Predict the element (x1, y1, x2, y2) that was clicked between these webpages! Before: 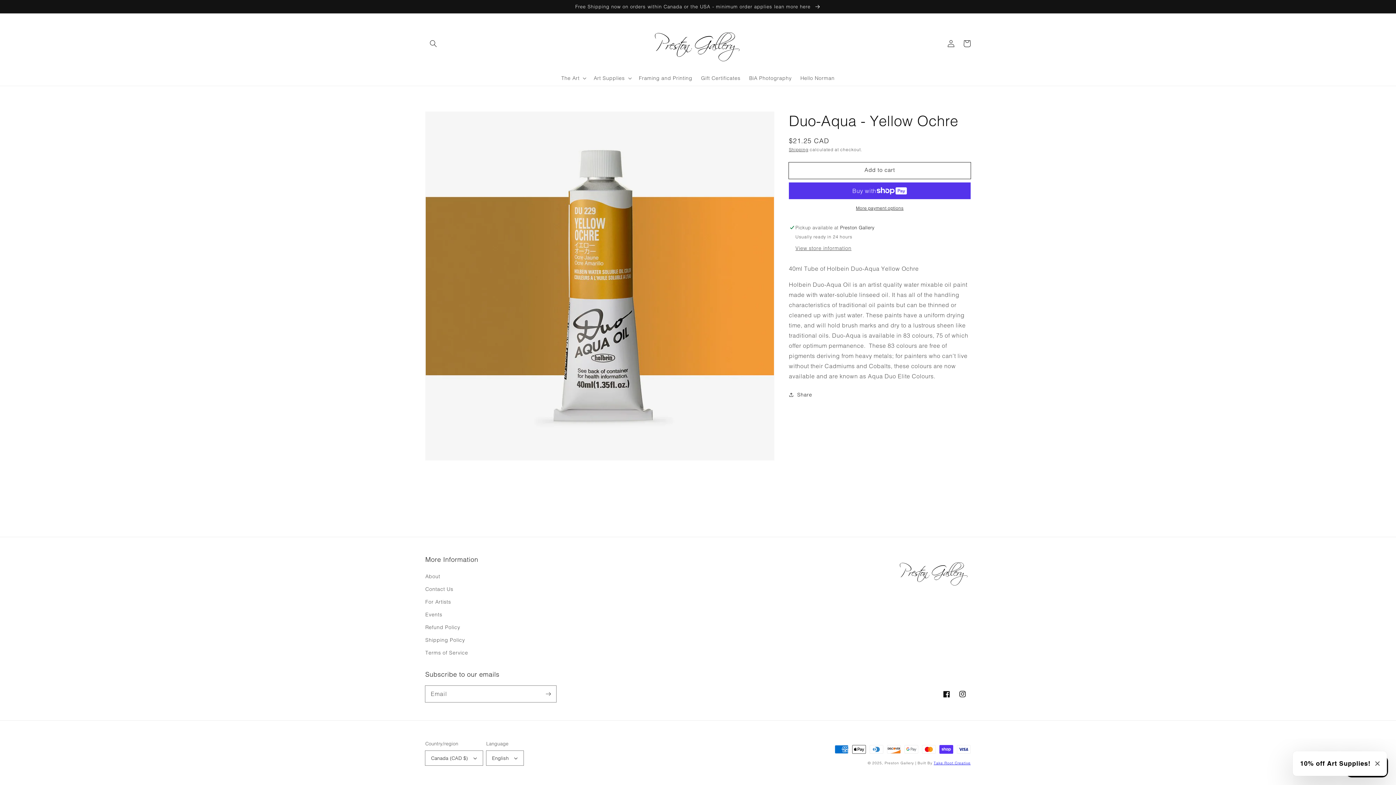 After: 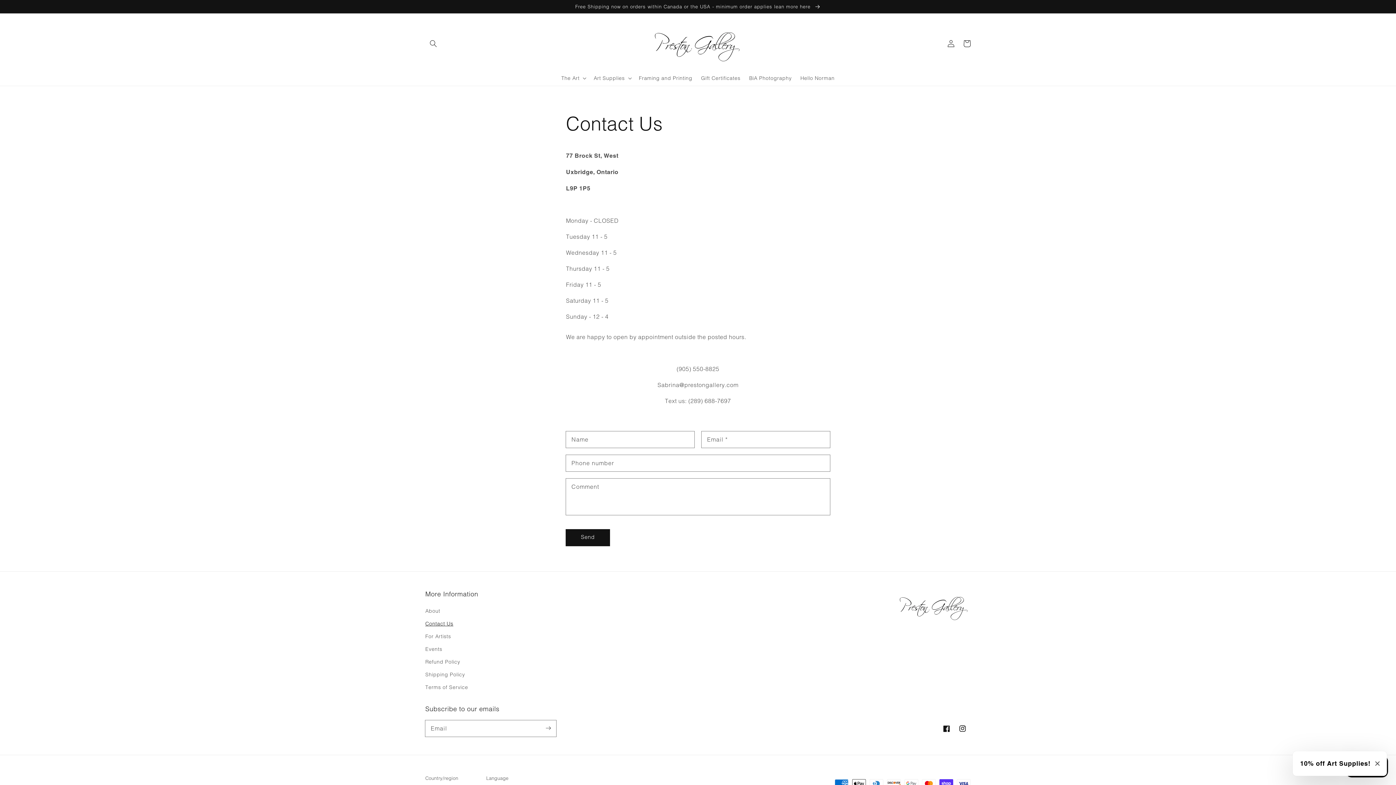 Action: bbox: (425, 583, 453, 596) label: Contact Us